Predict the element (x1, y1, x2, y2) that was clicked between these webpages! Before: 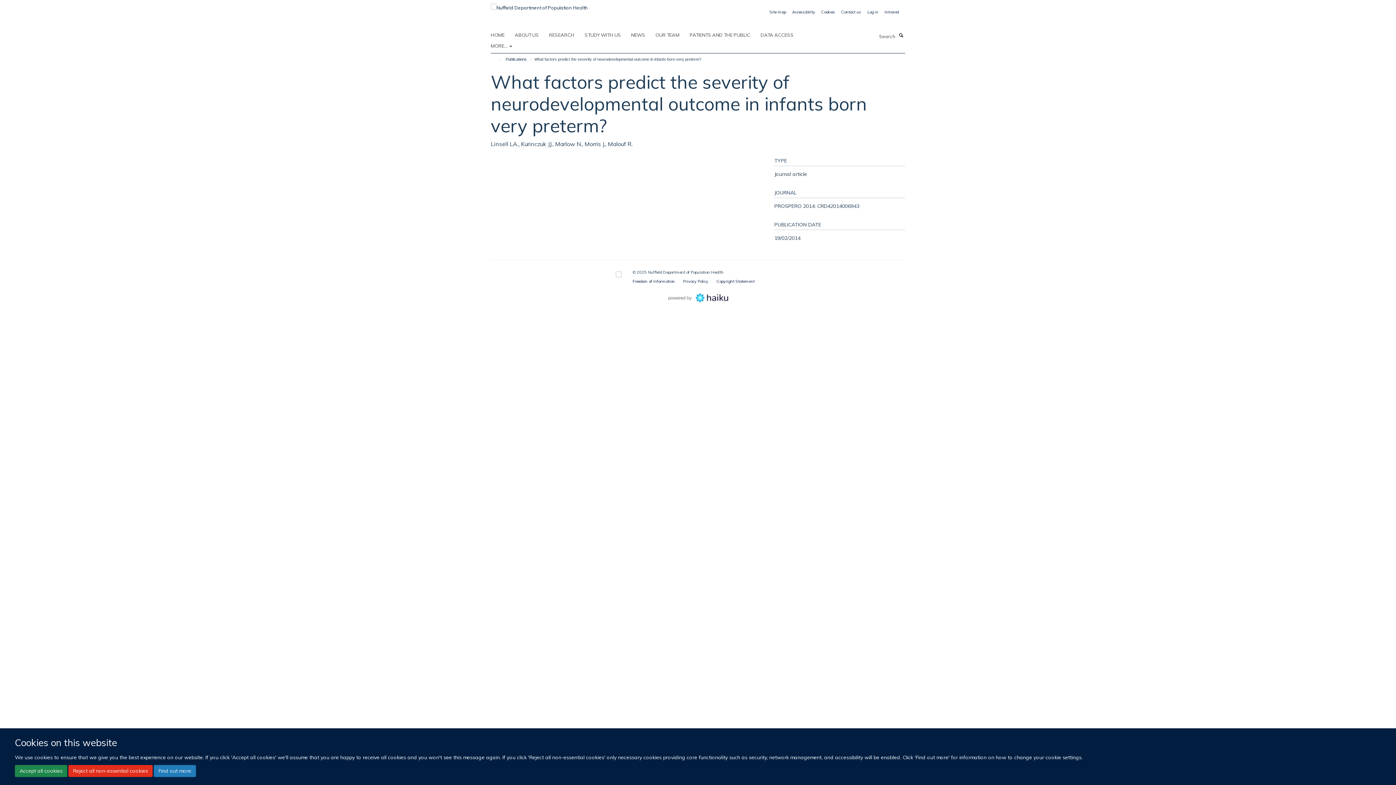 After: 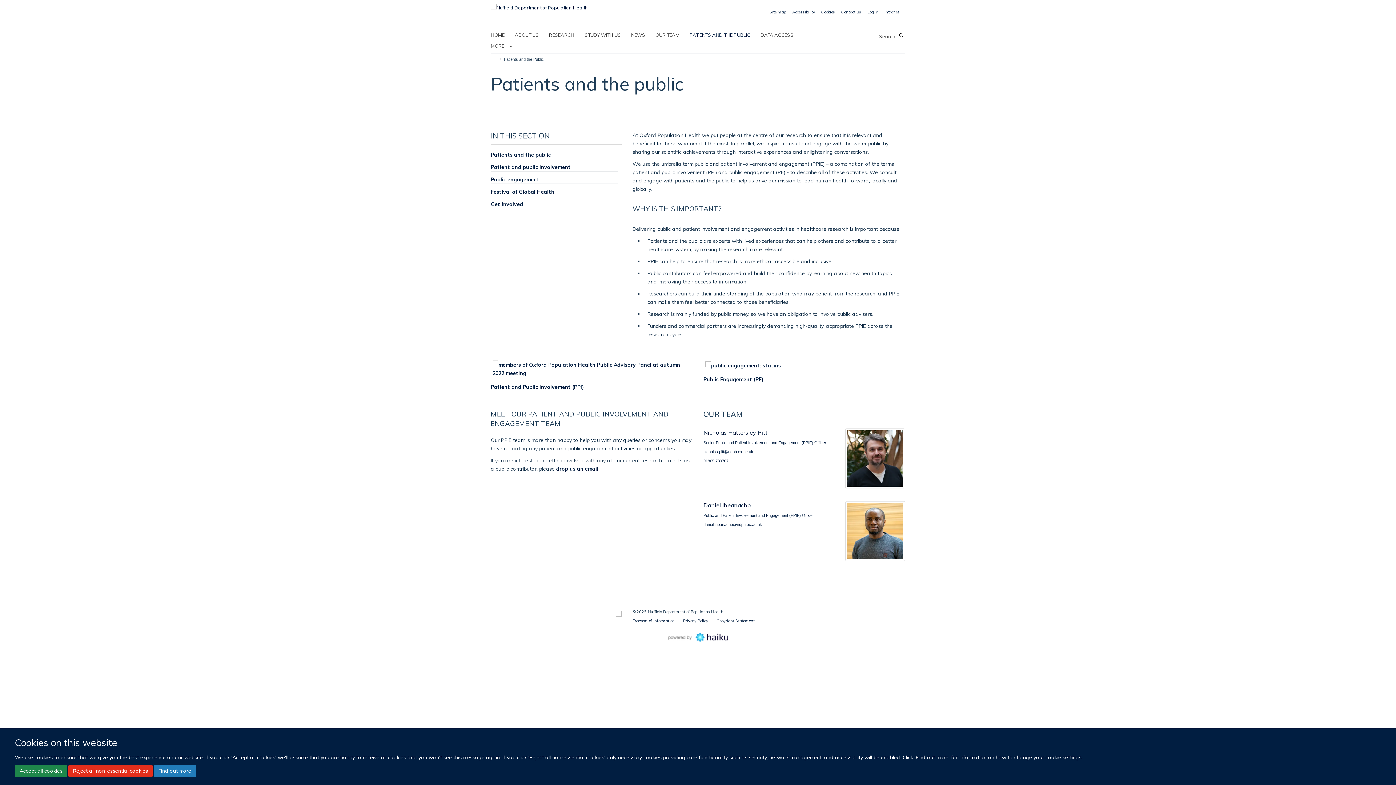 Action: bbox: (689, 29, 759, 40) label: PATIENTS AND THE PUBLIC